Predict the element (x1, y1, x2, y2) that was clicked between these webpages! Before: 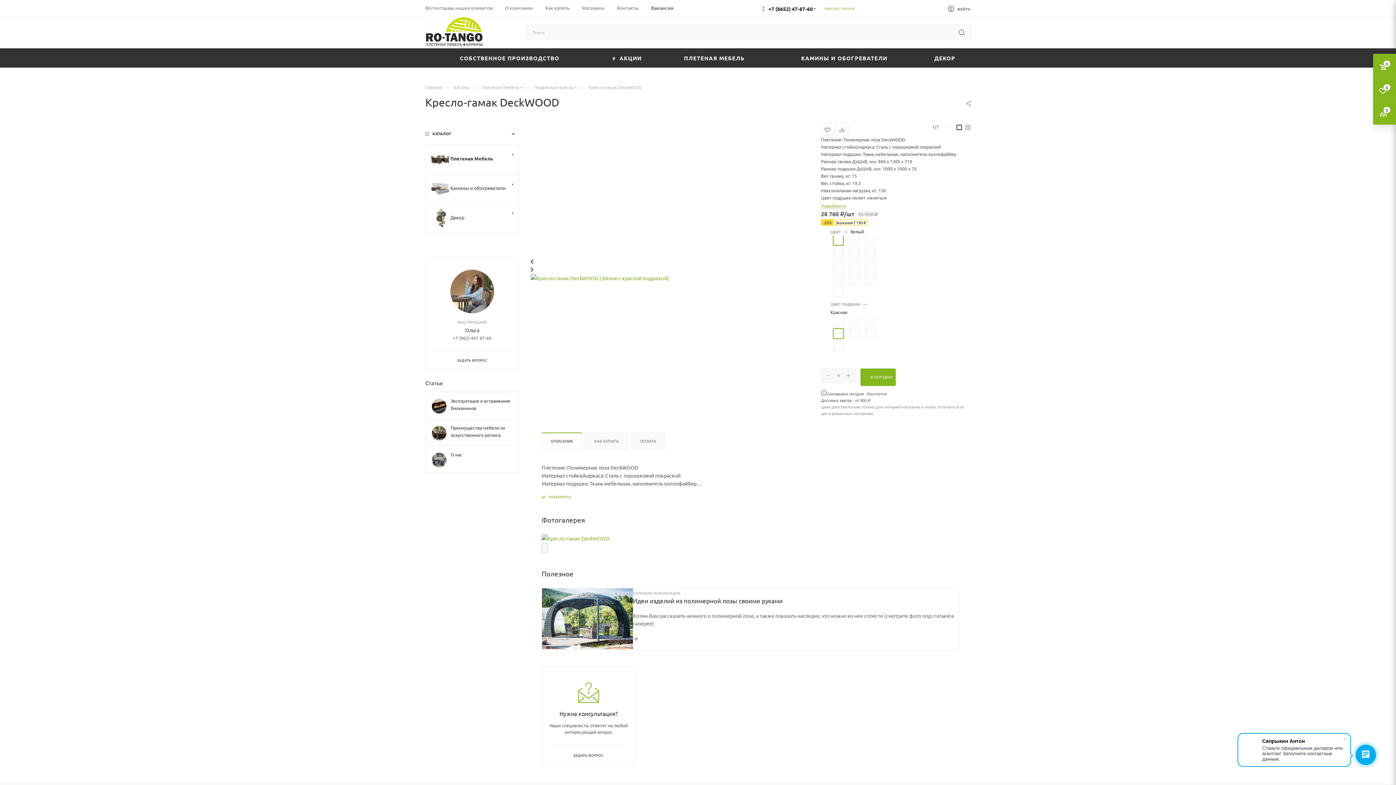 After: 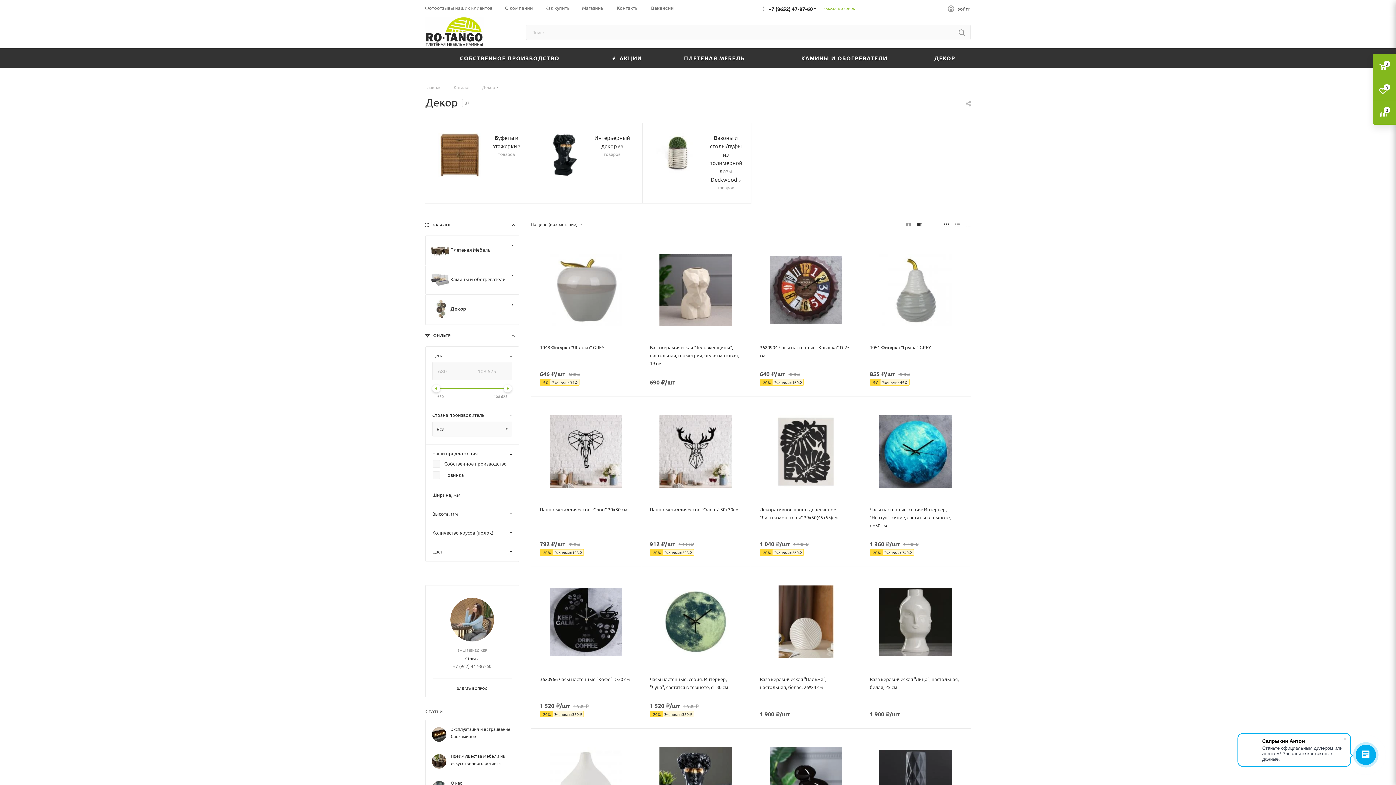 Action: label: ДЕКОР bbox: (919, 48, 970, 67)